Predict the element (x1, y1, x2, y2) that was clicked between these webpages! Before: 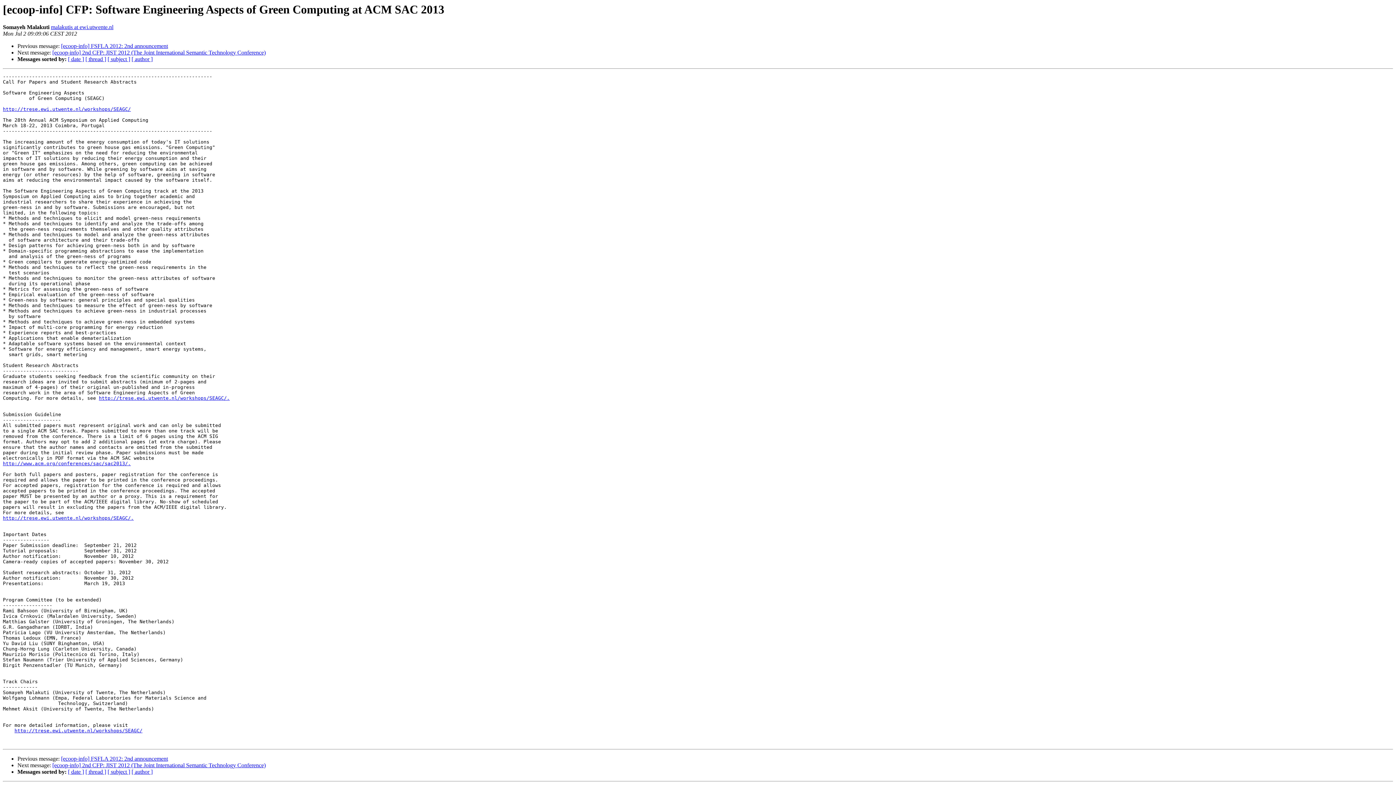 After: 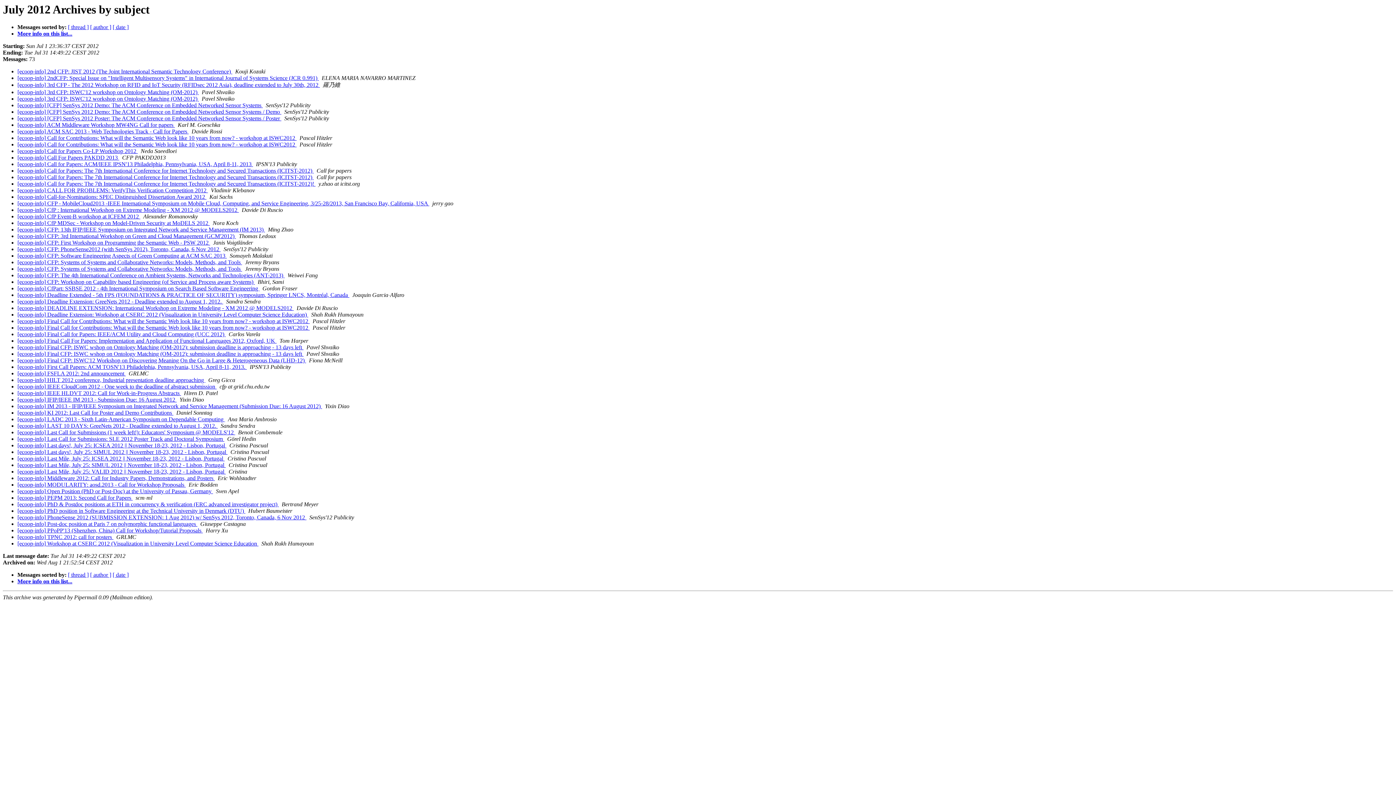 Action: label: [ subject ] bbox: (107, 56, 130, 62)